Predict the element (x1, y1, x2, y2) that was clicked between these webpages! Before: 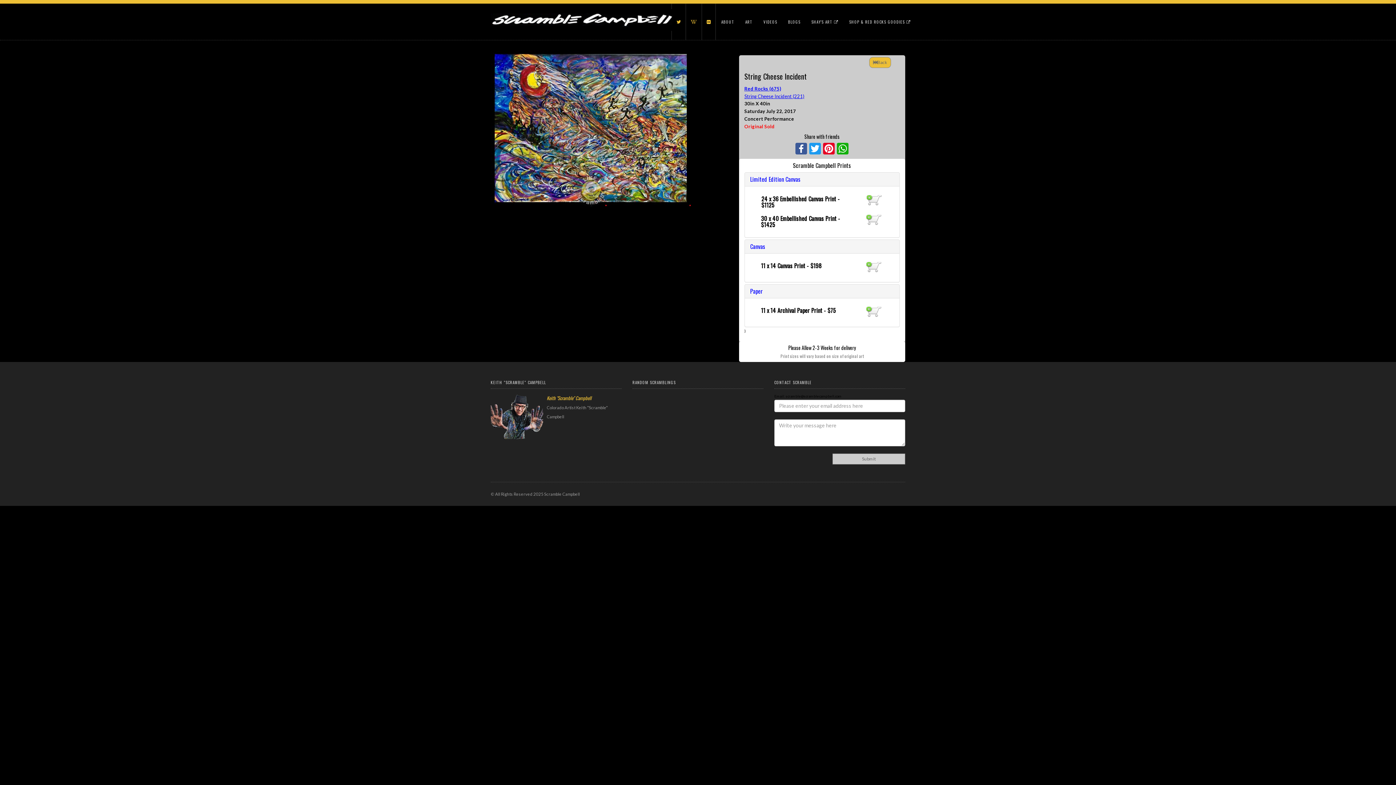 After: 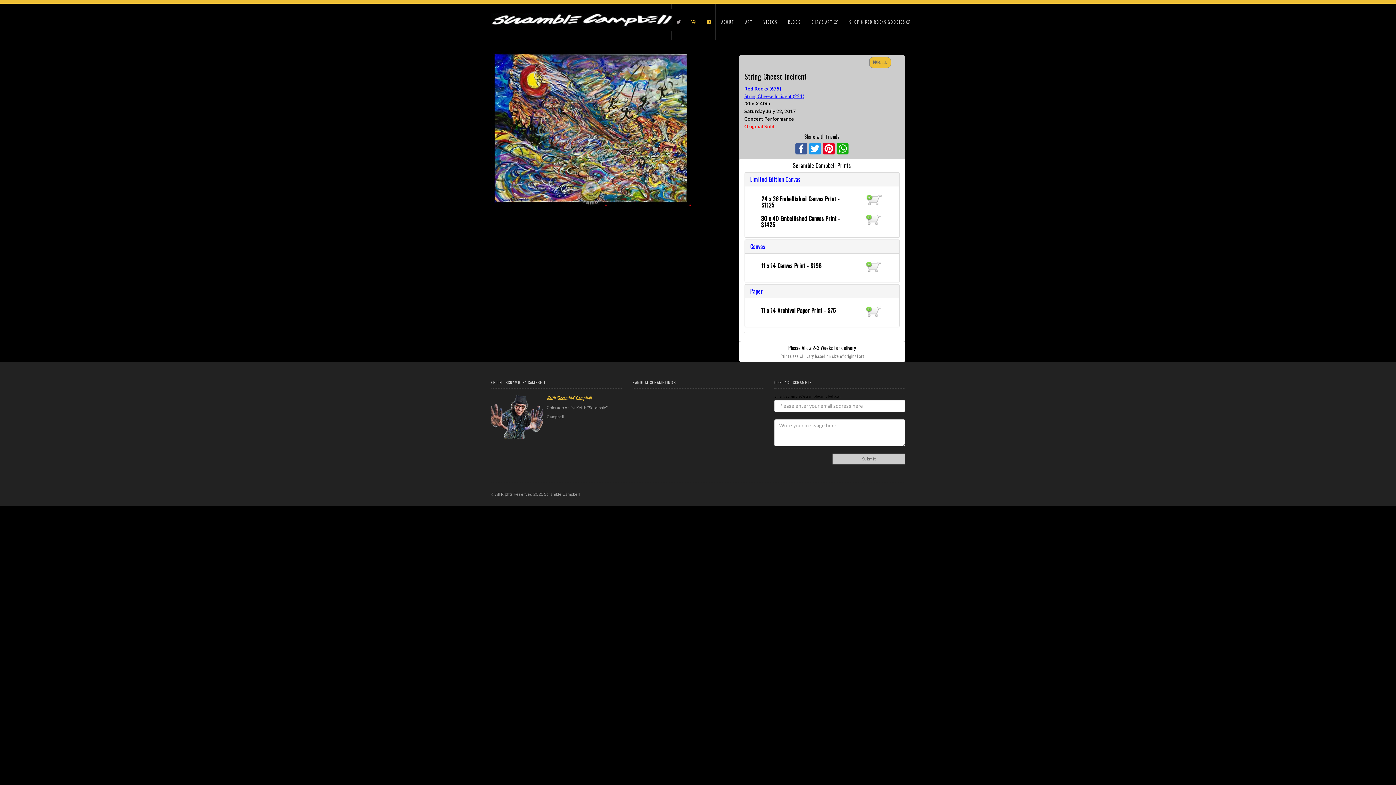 Action: bbox: (676, 18, 681, 24)